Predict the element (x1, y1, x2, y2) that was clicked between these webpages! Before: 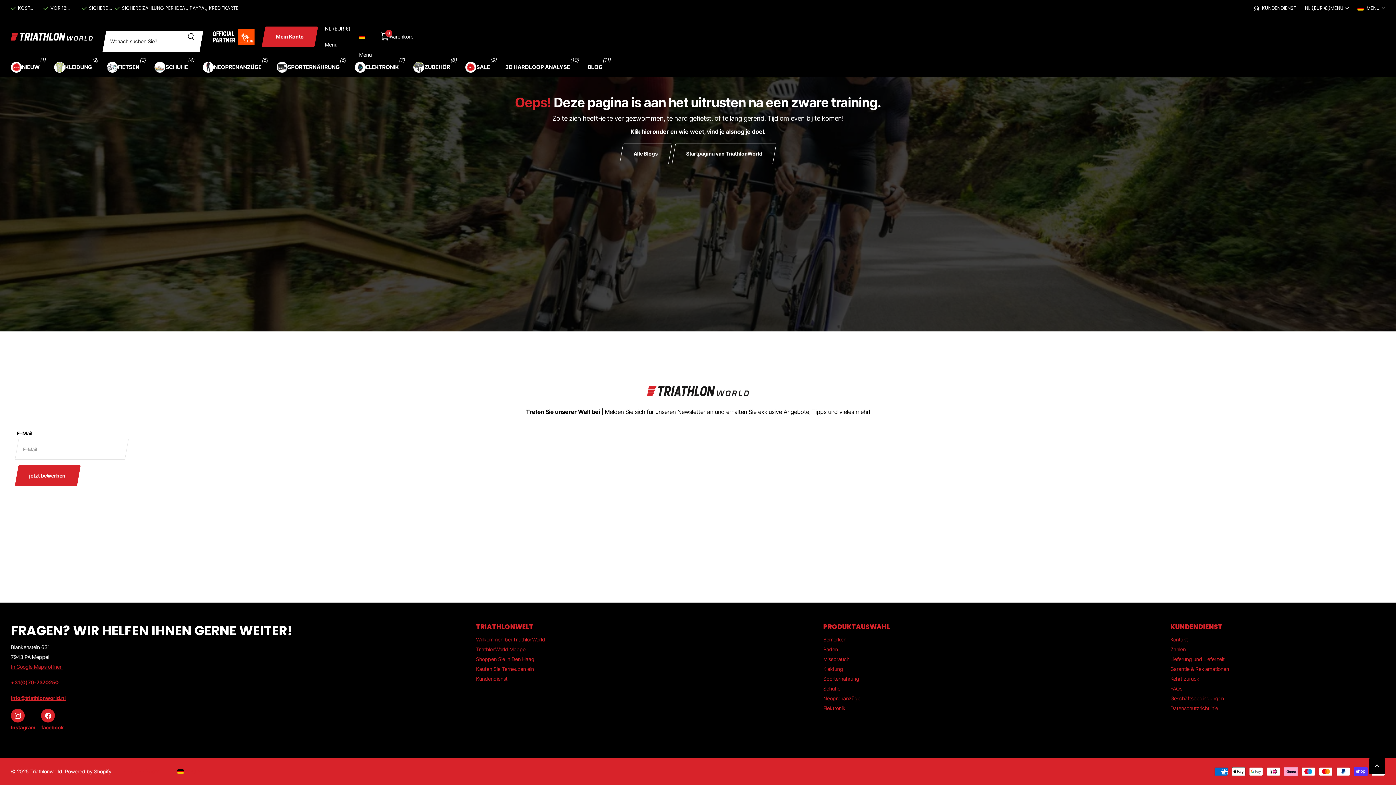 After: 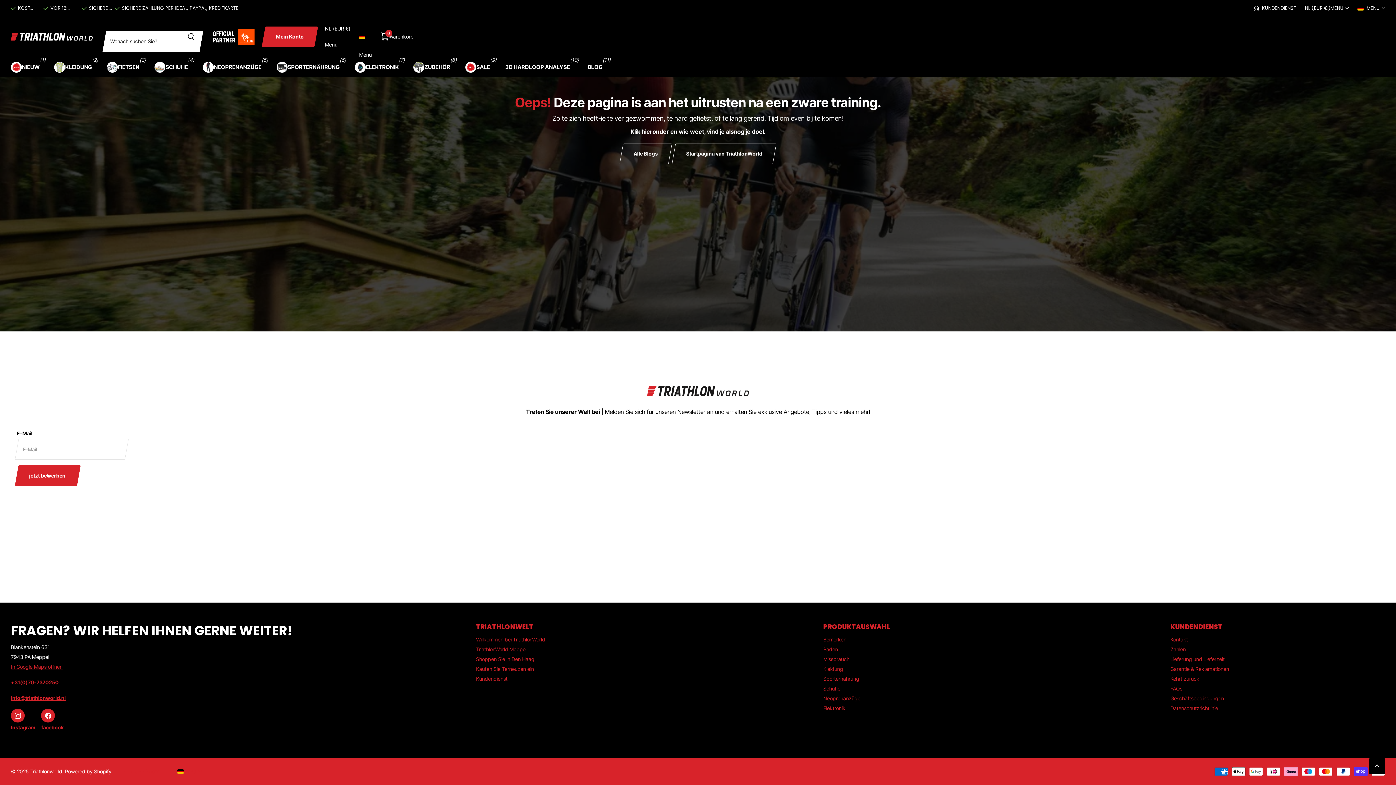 Action: label: Zurück nach oben bbox: (1369, 758, 1385, 774)